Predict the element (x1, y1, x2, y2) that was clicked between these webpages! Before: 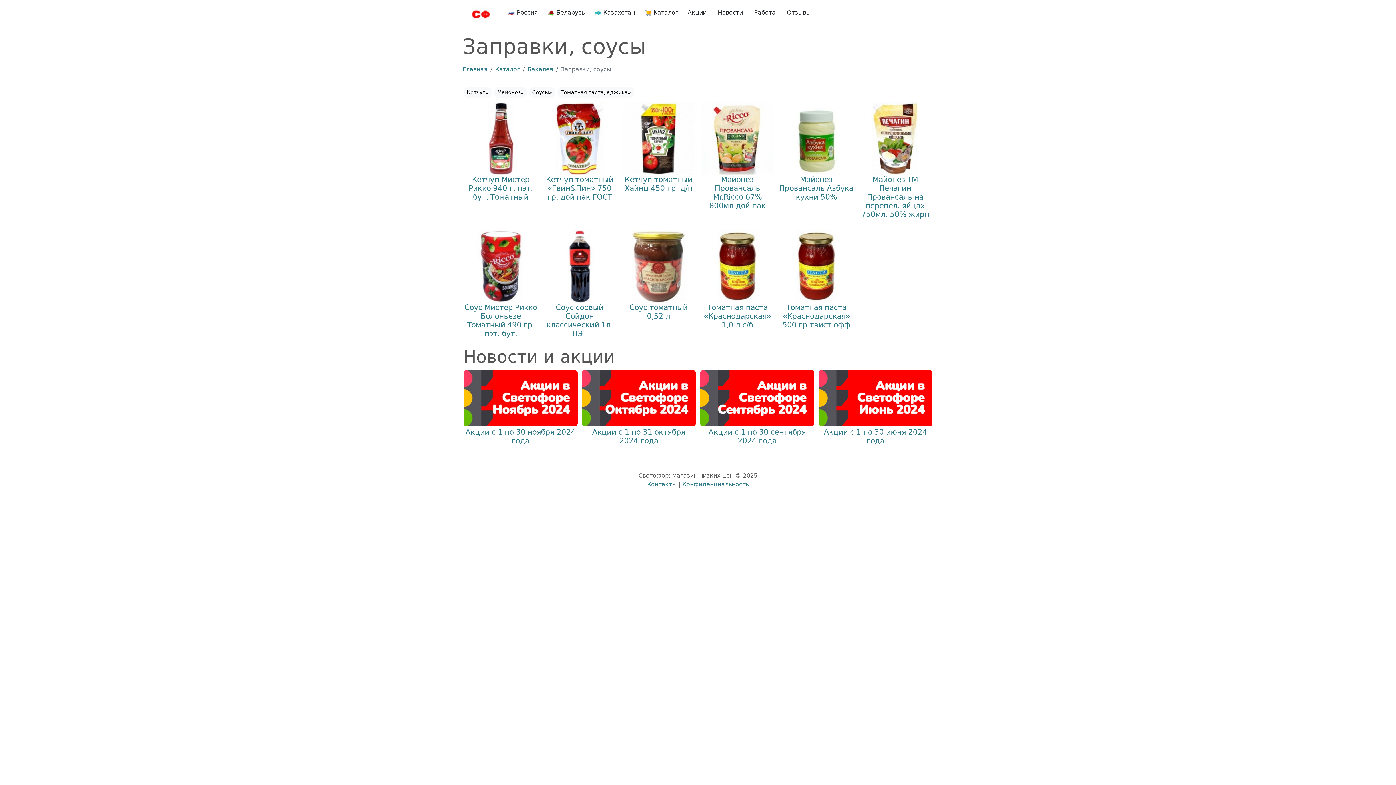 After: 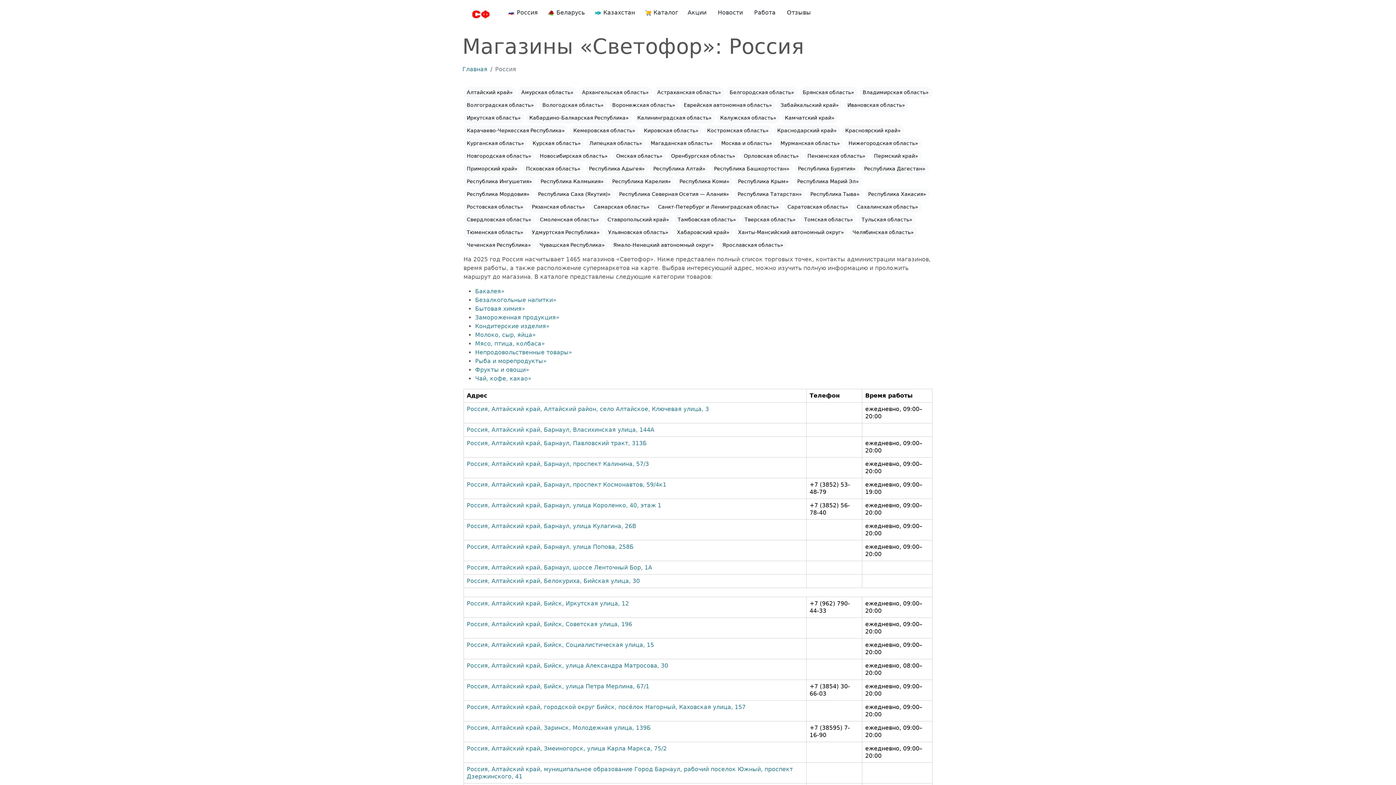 Action: bbox: (503, 5, 542, 19) label:  Россия